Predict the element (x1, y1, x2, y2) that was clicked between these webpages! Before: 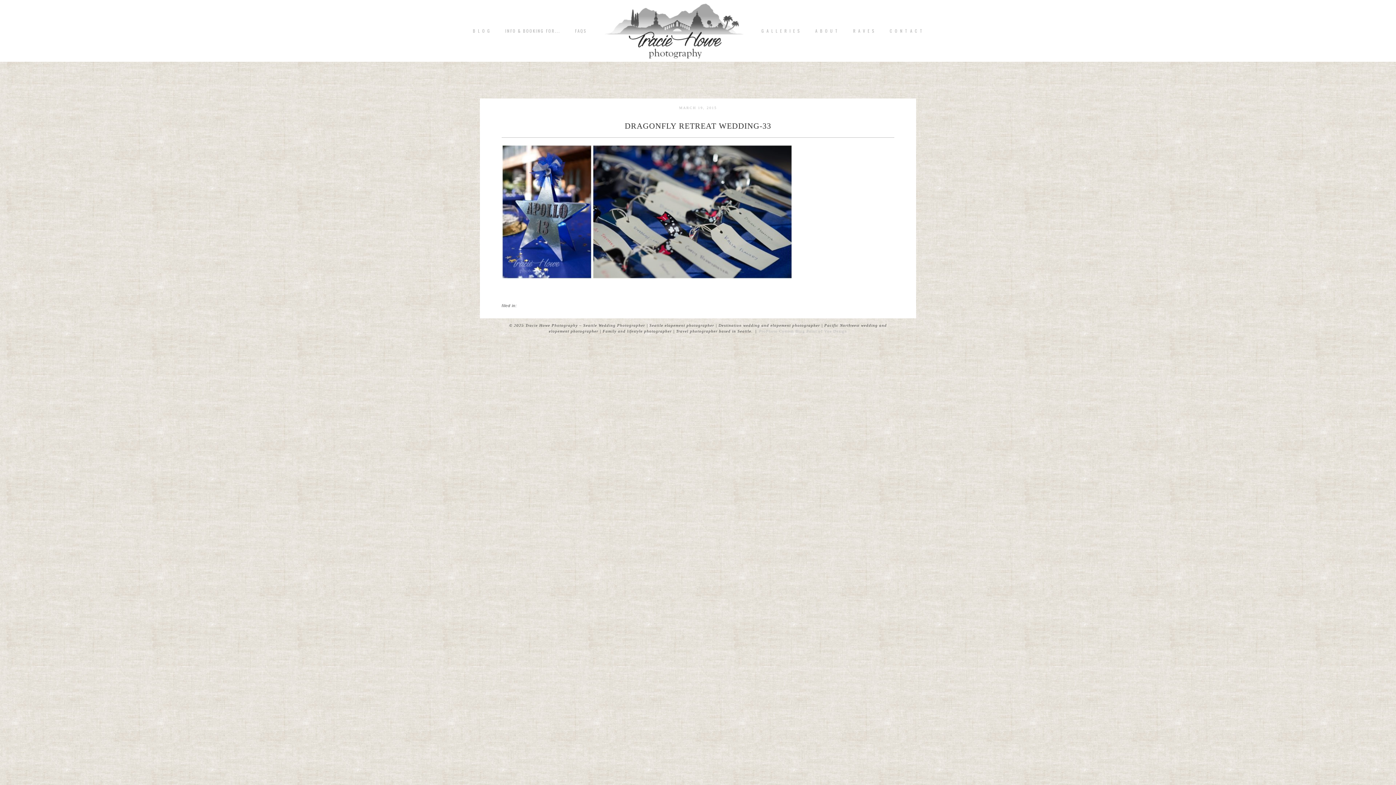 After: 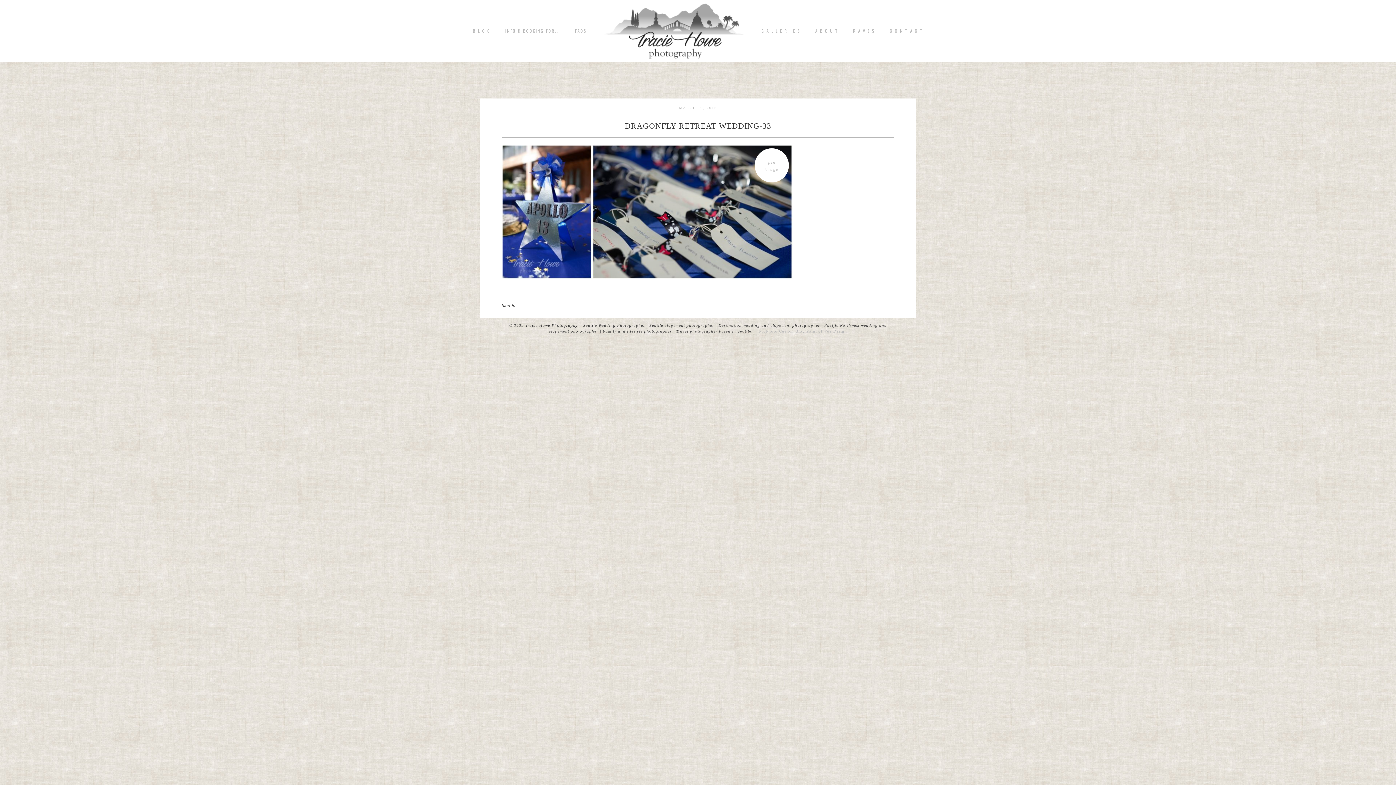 Action: bbox: (754, 148, 789, 182) label: pin
image